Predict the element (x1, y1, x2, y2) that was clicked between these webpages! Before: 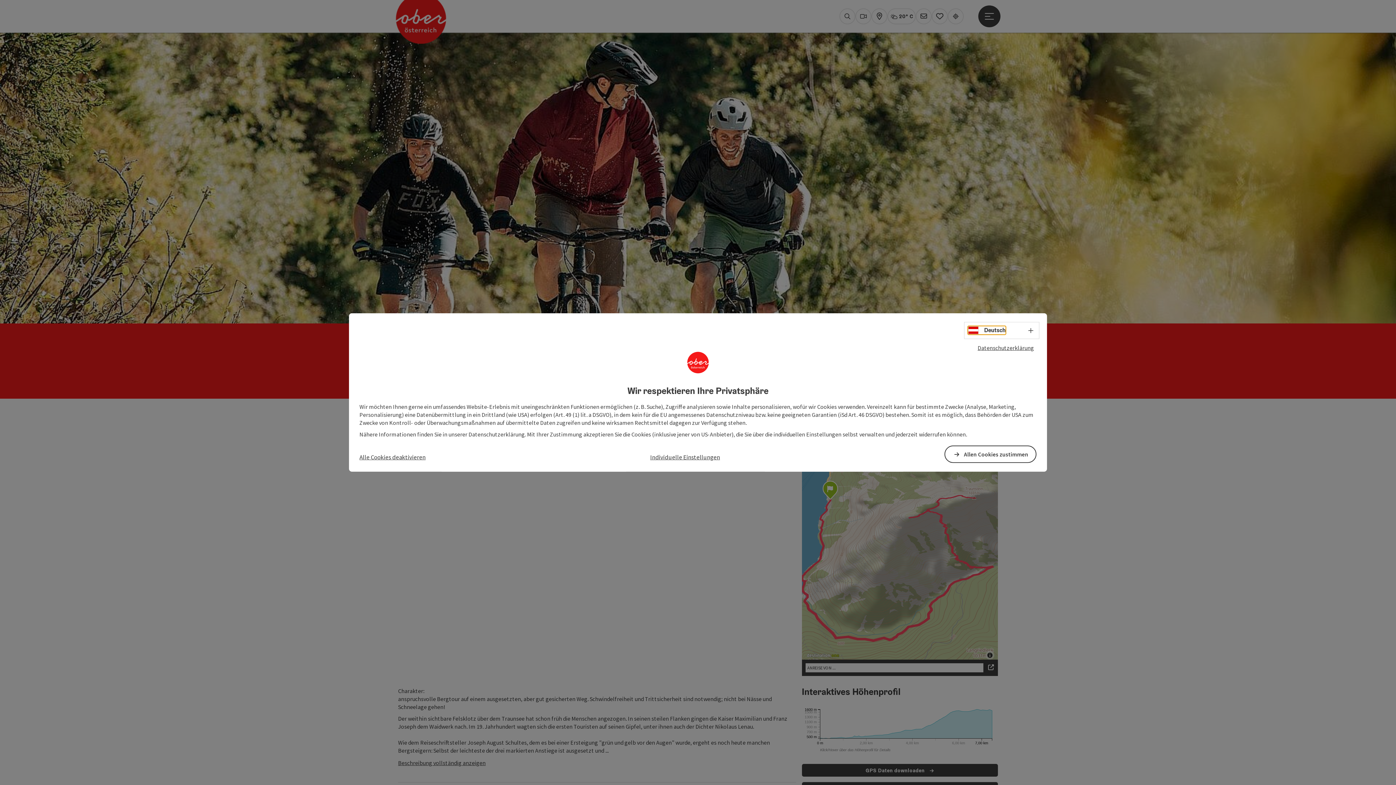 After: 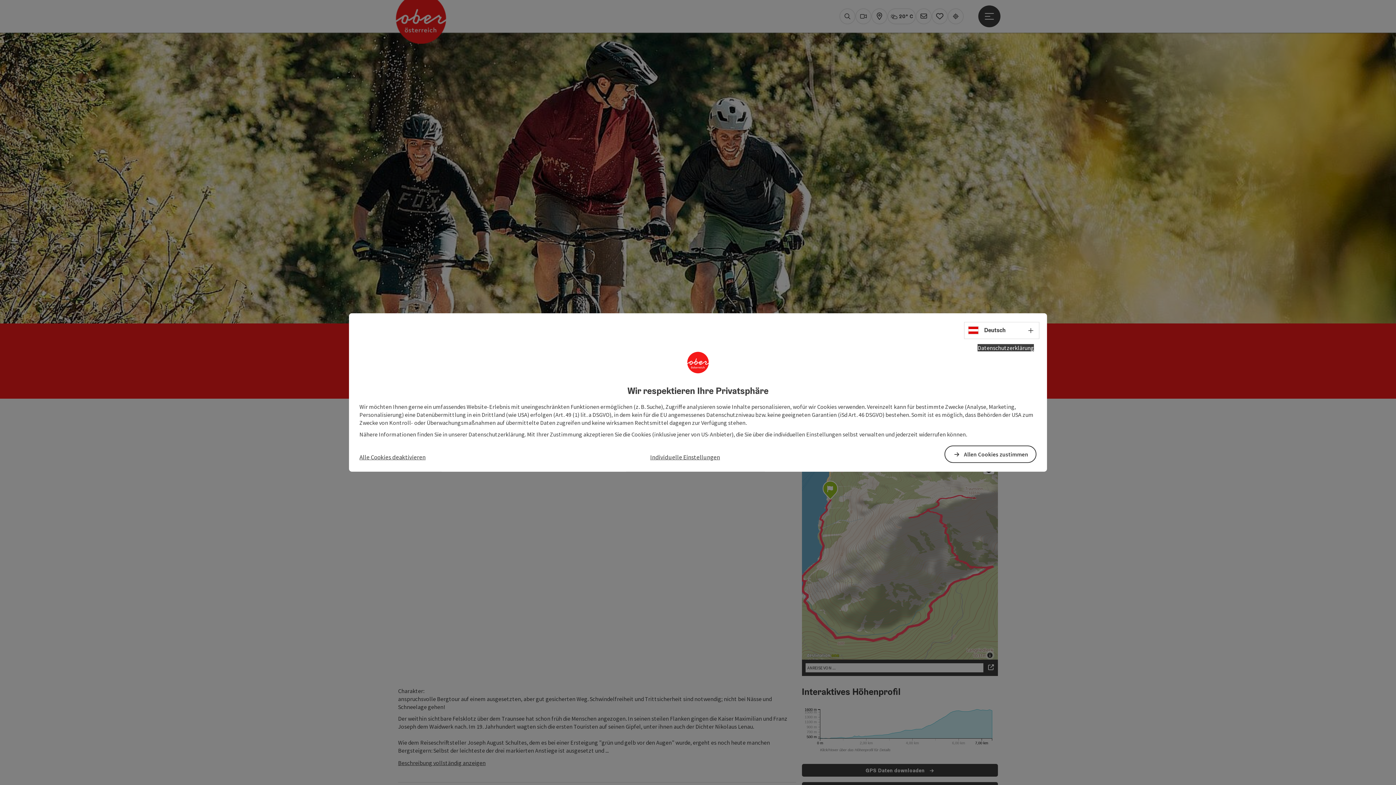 Action: label: Datenschutzerklärung bbox: (977, 344, 1034, 351)